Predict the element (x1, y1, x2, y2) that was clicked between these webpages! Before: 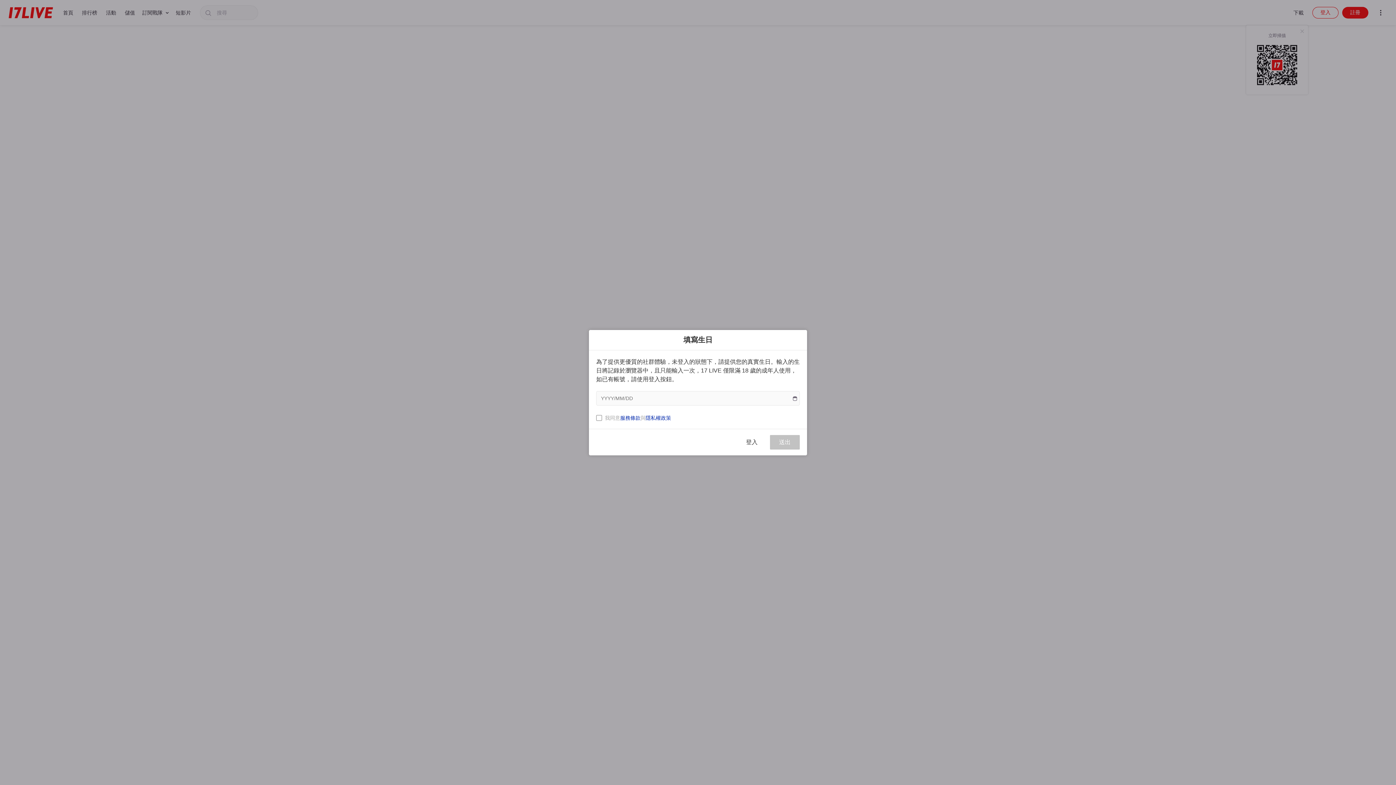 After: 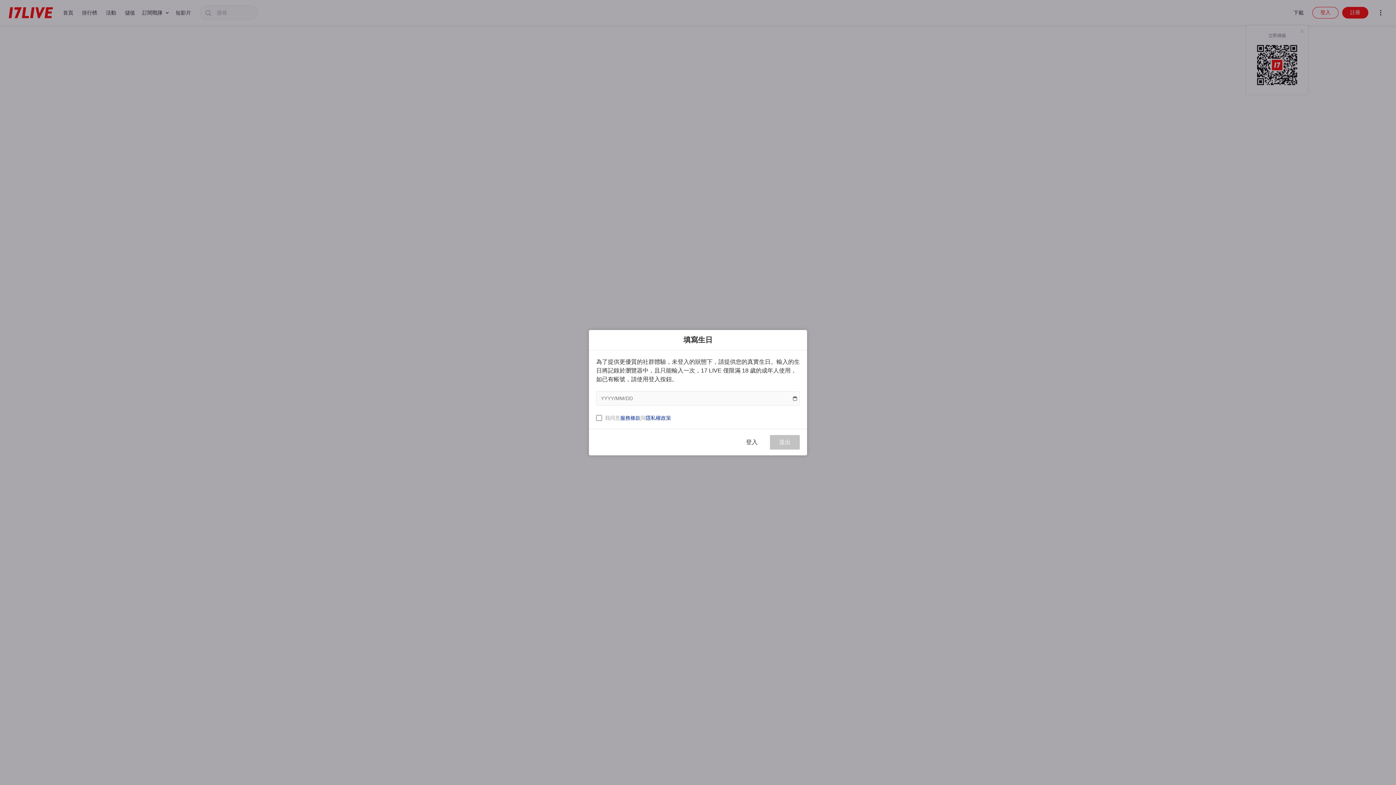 Action: label: 服務條款 bbox: (620, 415, 640, 420)